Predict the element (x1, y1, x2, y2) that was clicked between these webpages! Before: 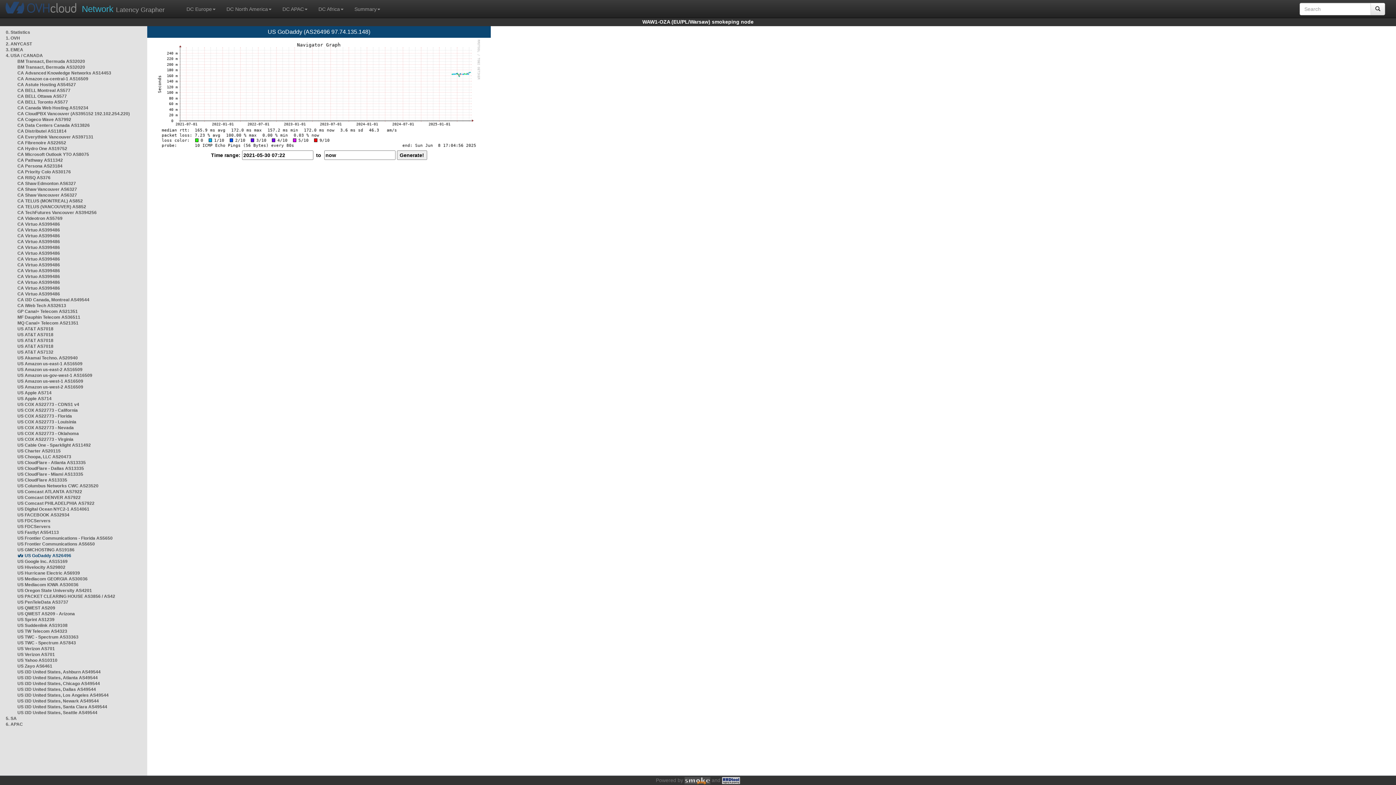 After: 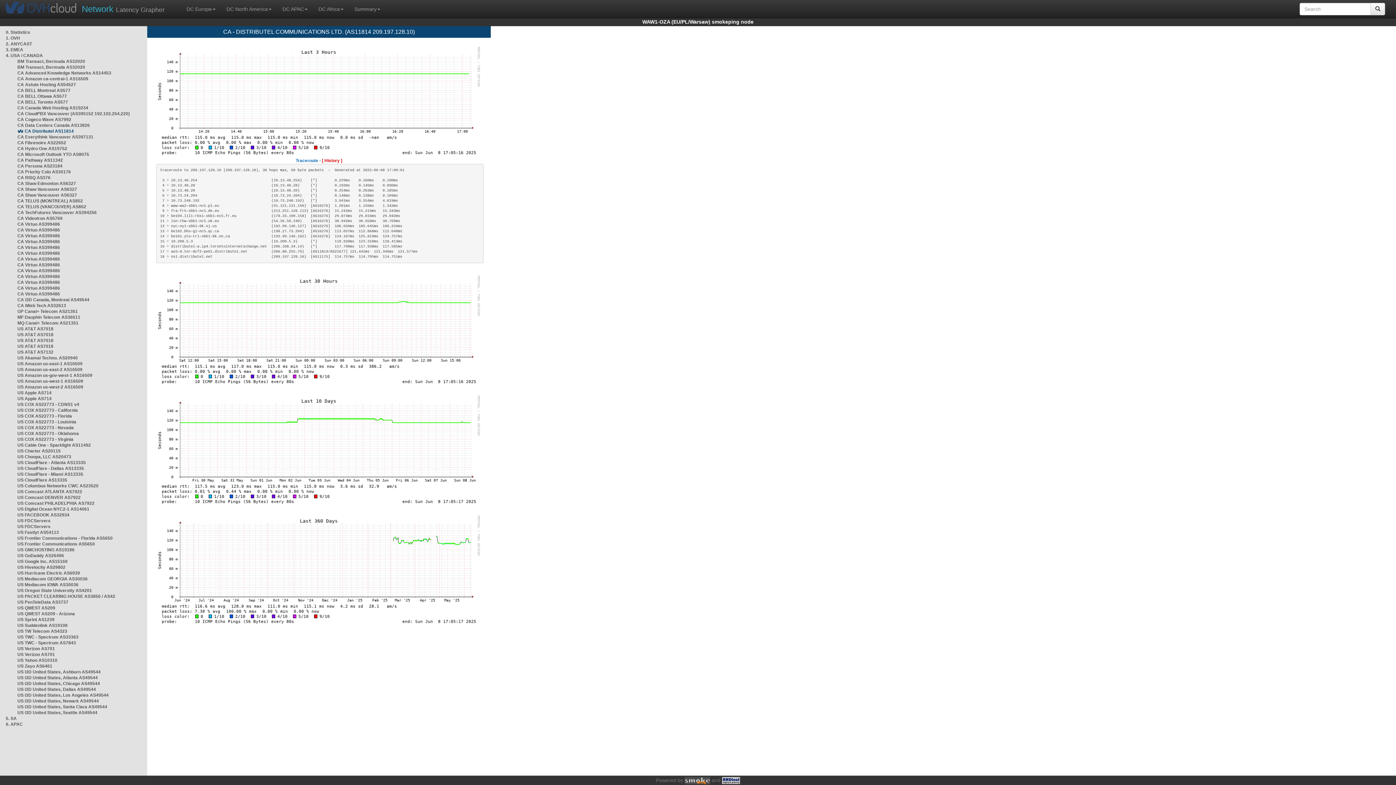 Action: label: CA Distributel AS11814 bbox: (17, 128, 66, 133)